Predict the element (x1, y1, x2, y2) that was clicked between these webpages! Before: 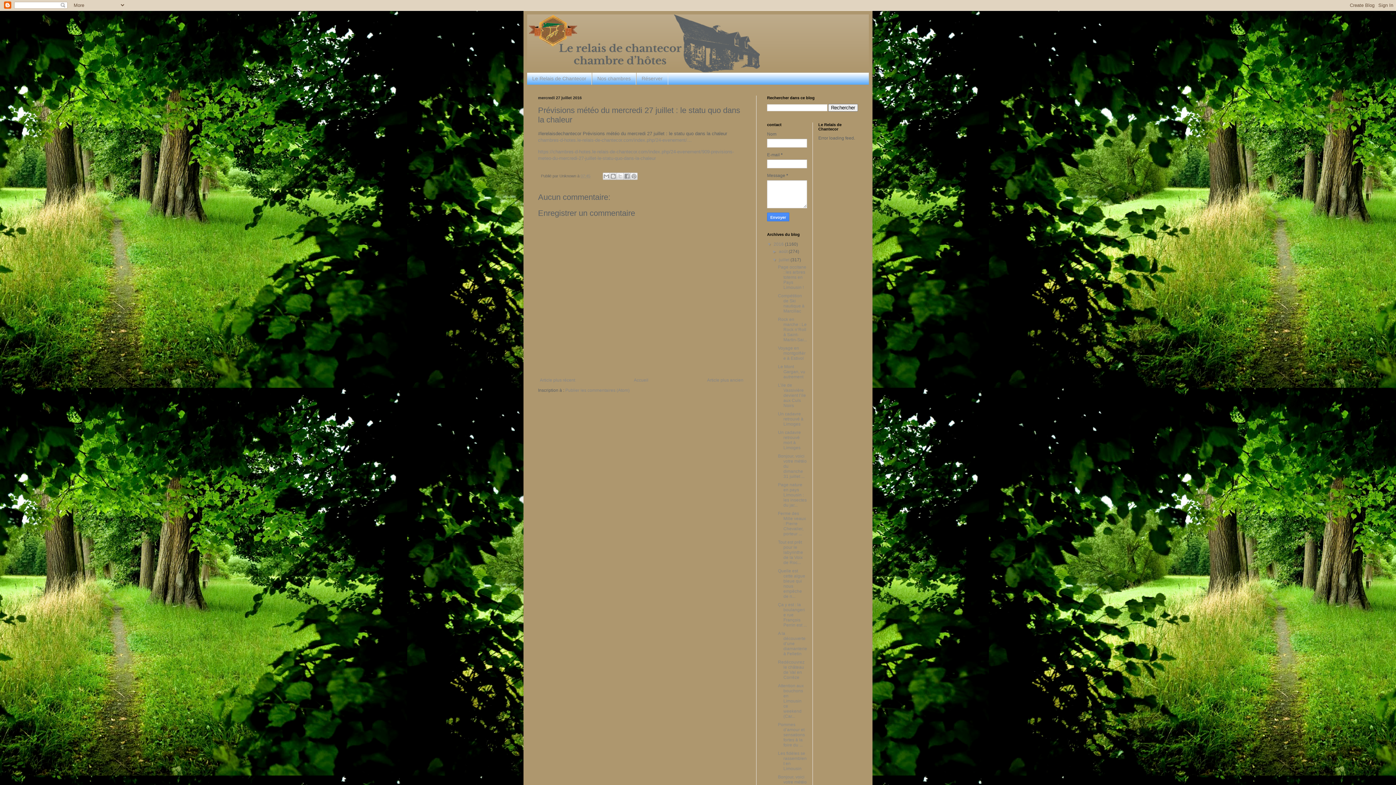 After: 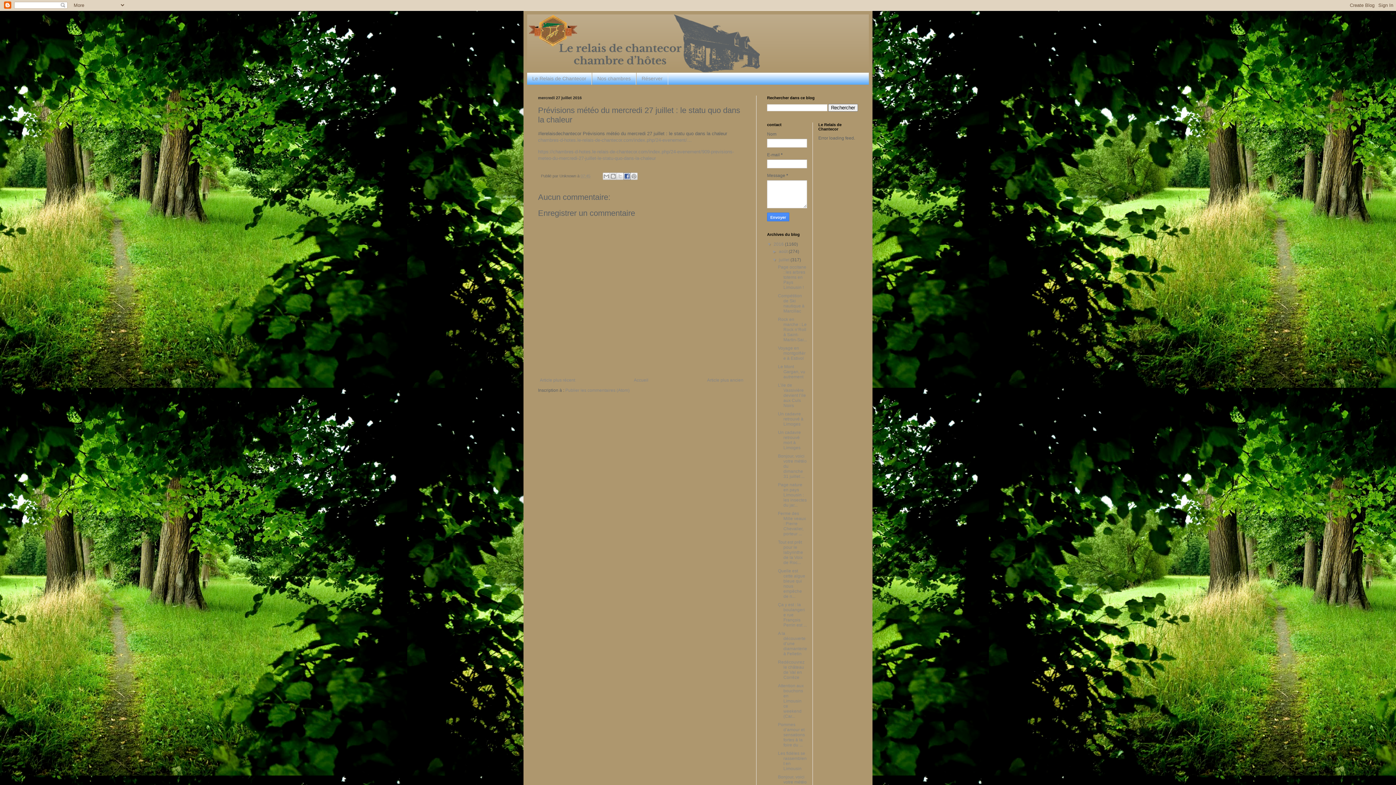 Action: label: Partager sur Facebook bbox: (623, 172, 631, 180)